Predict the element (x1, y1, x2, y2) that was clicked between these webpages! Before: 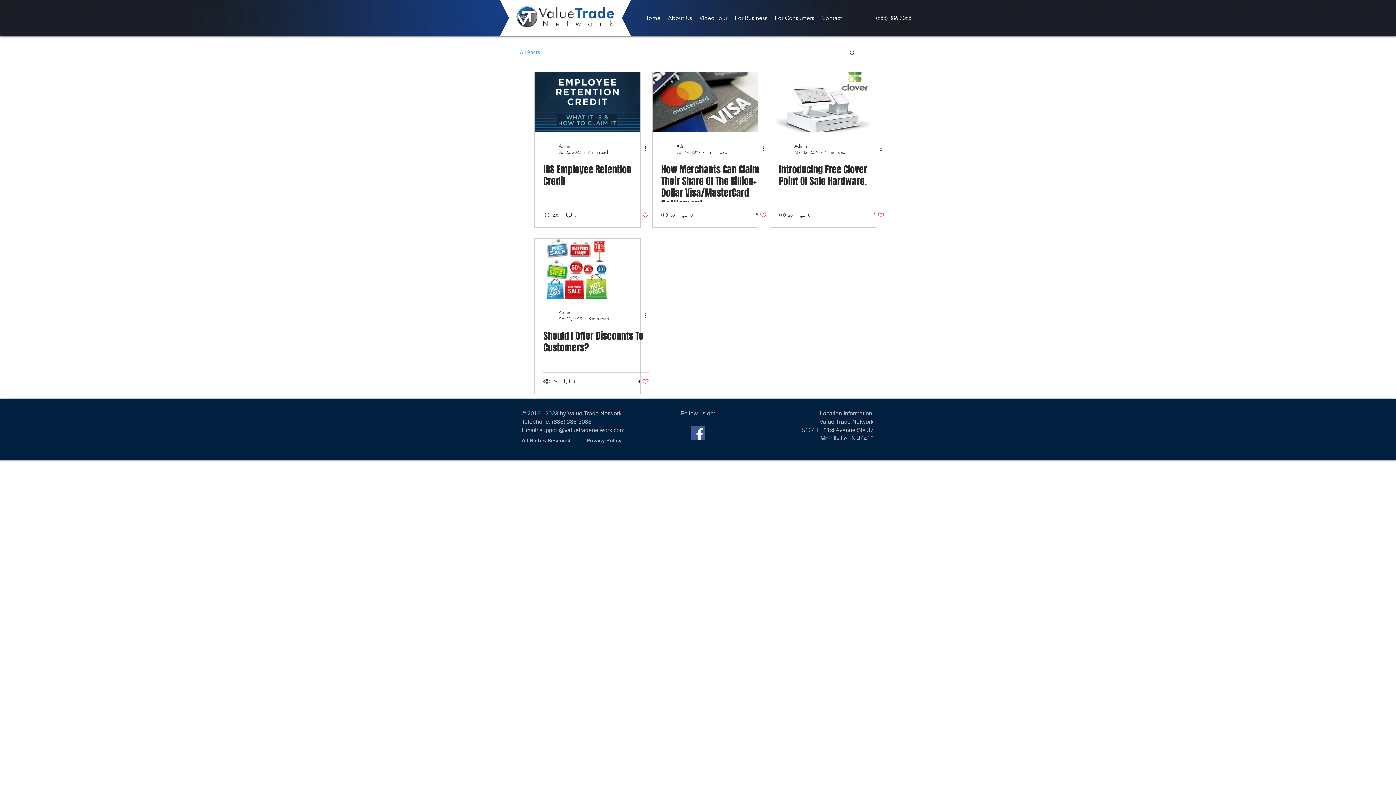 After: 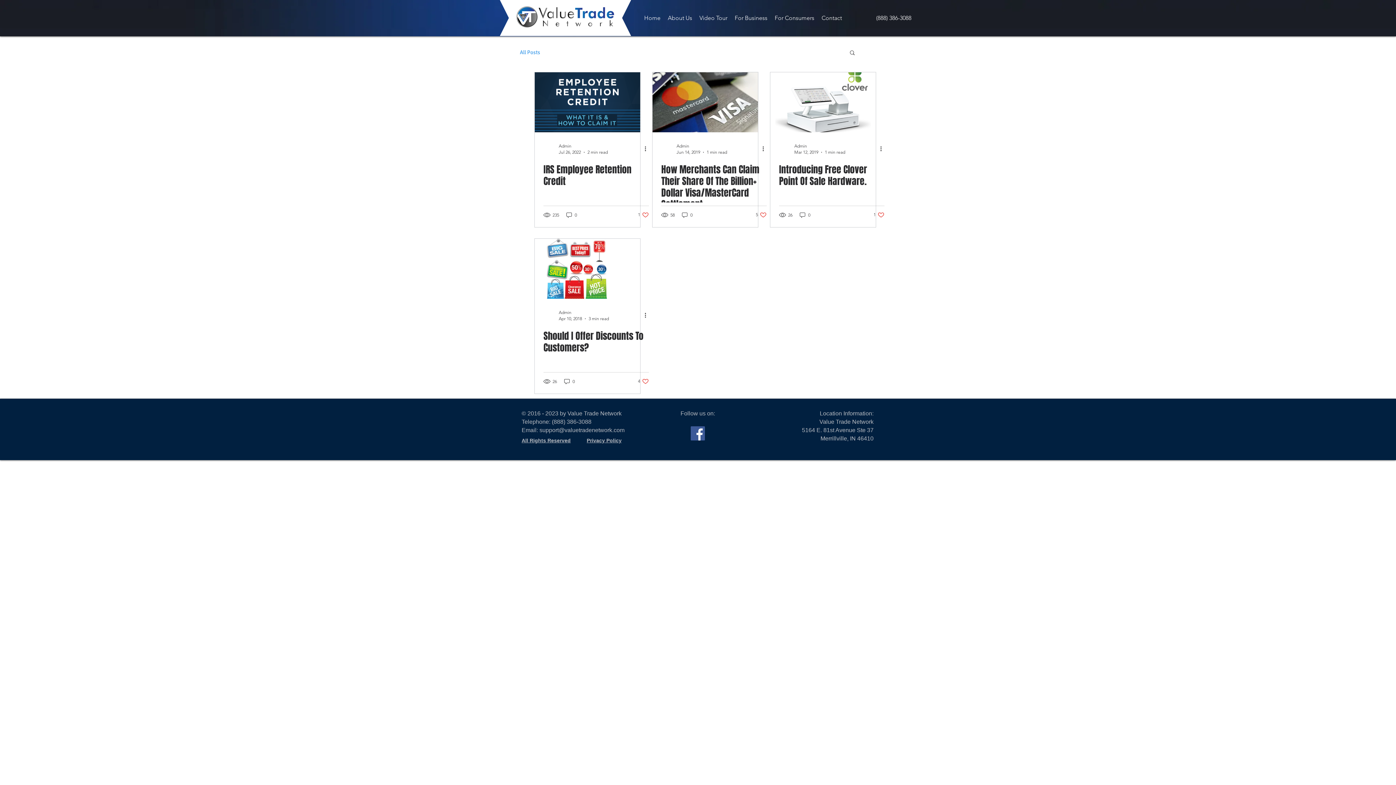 Action: bbox: (731, 13, 771, 22) label: For Business